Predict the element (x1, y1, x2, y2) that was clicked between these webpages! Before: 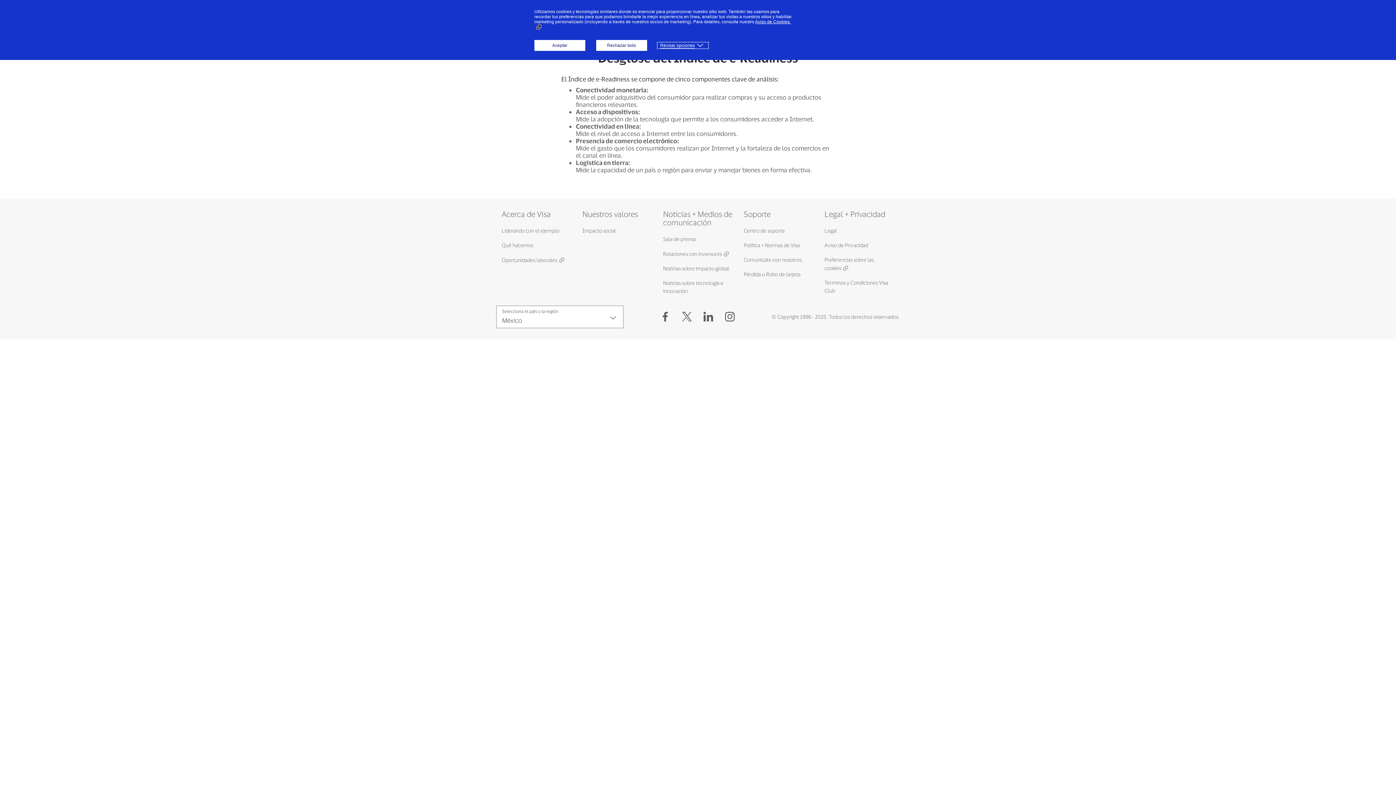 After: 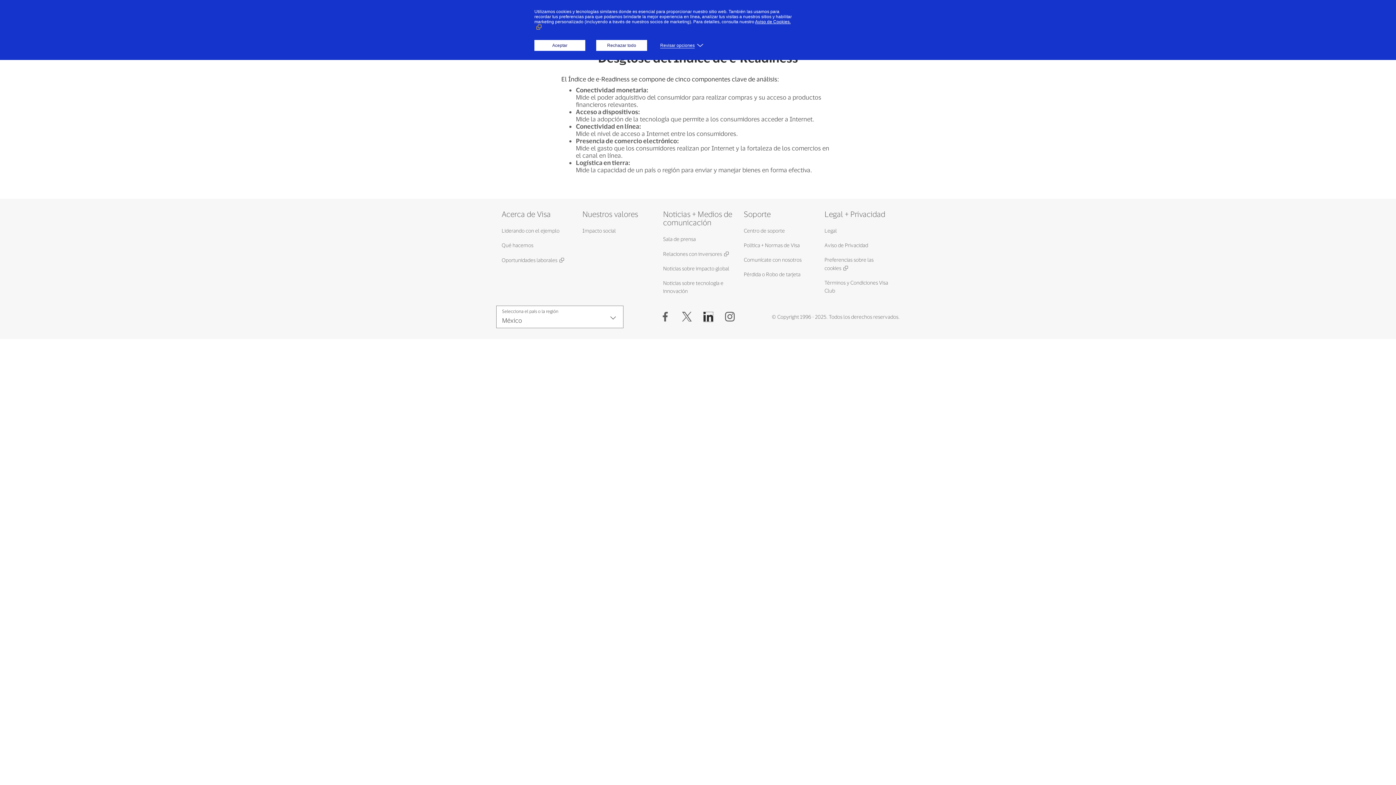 Action: bbox: (703, 311, 713, 322) label: LinkedIn (Abrir en Nueva ventana, Enlace externo)